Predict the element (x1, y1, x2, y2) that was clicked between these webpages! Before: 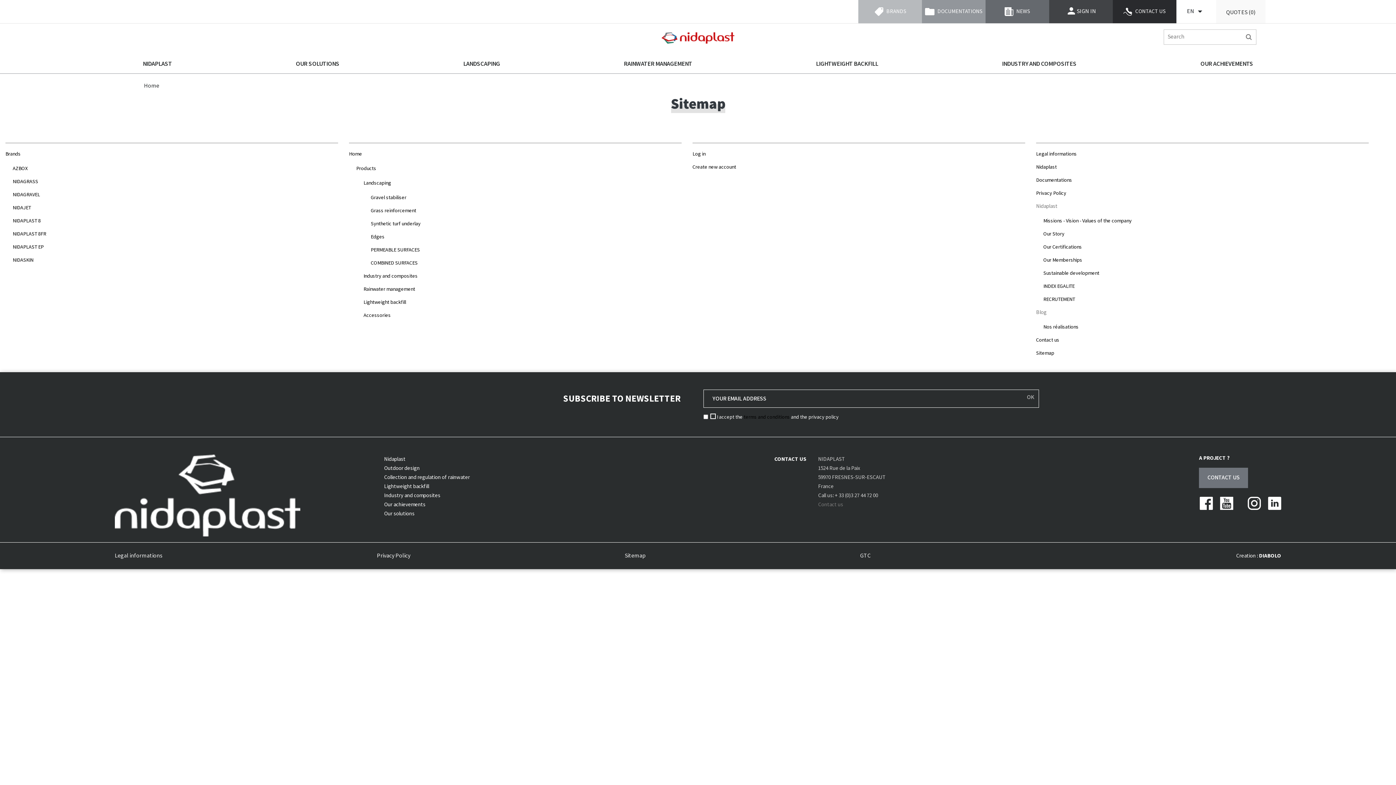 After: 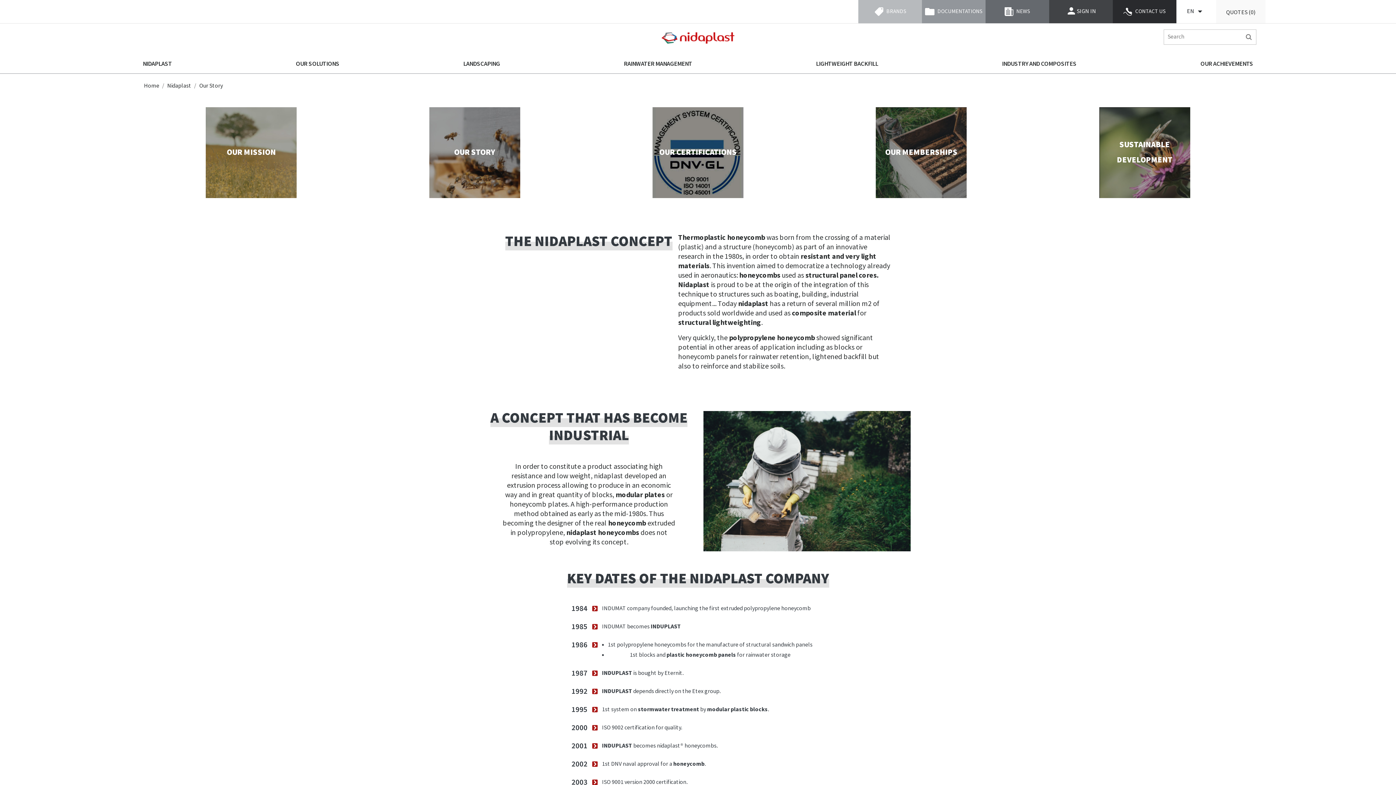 Action: bbox: (1043, 230, 1064, 237) label: Our Story